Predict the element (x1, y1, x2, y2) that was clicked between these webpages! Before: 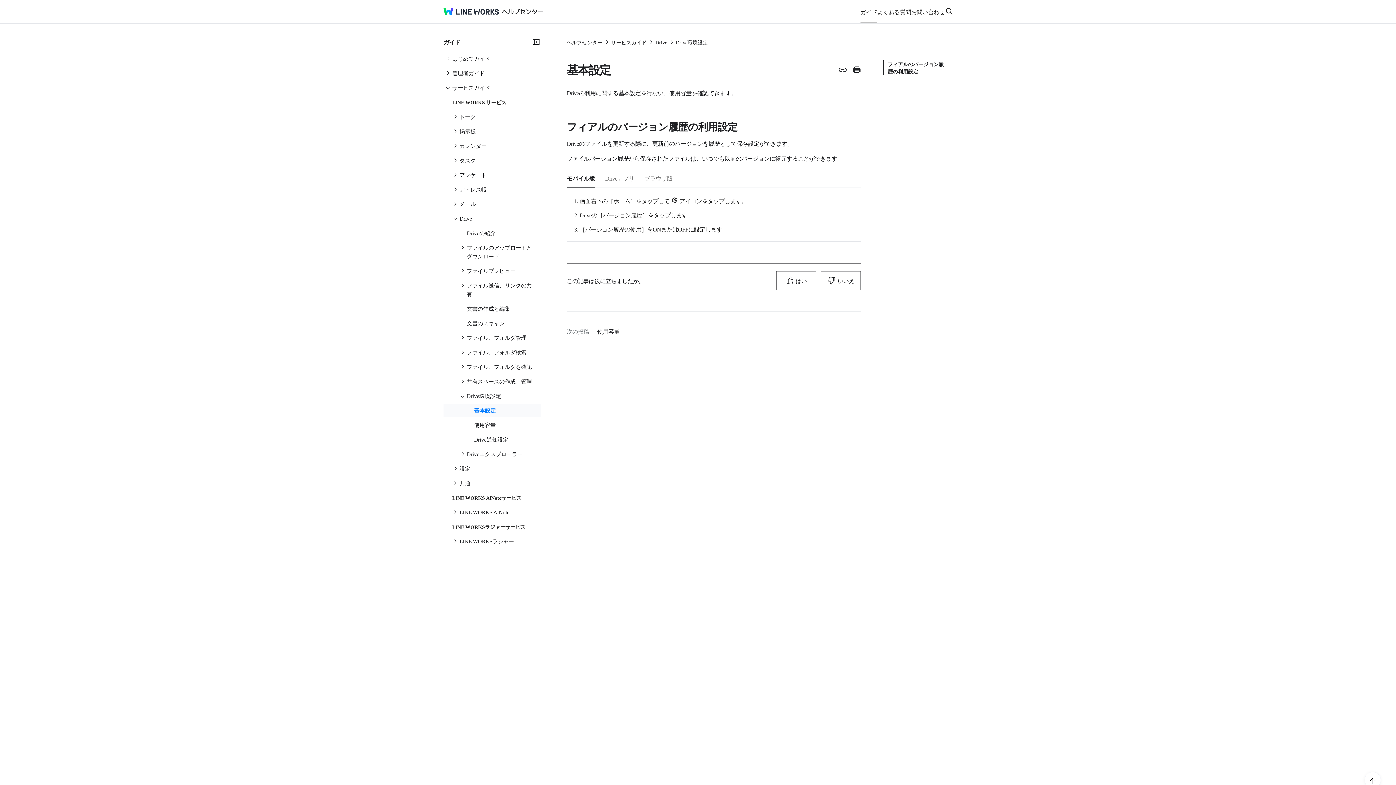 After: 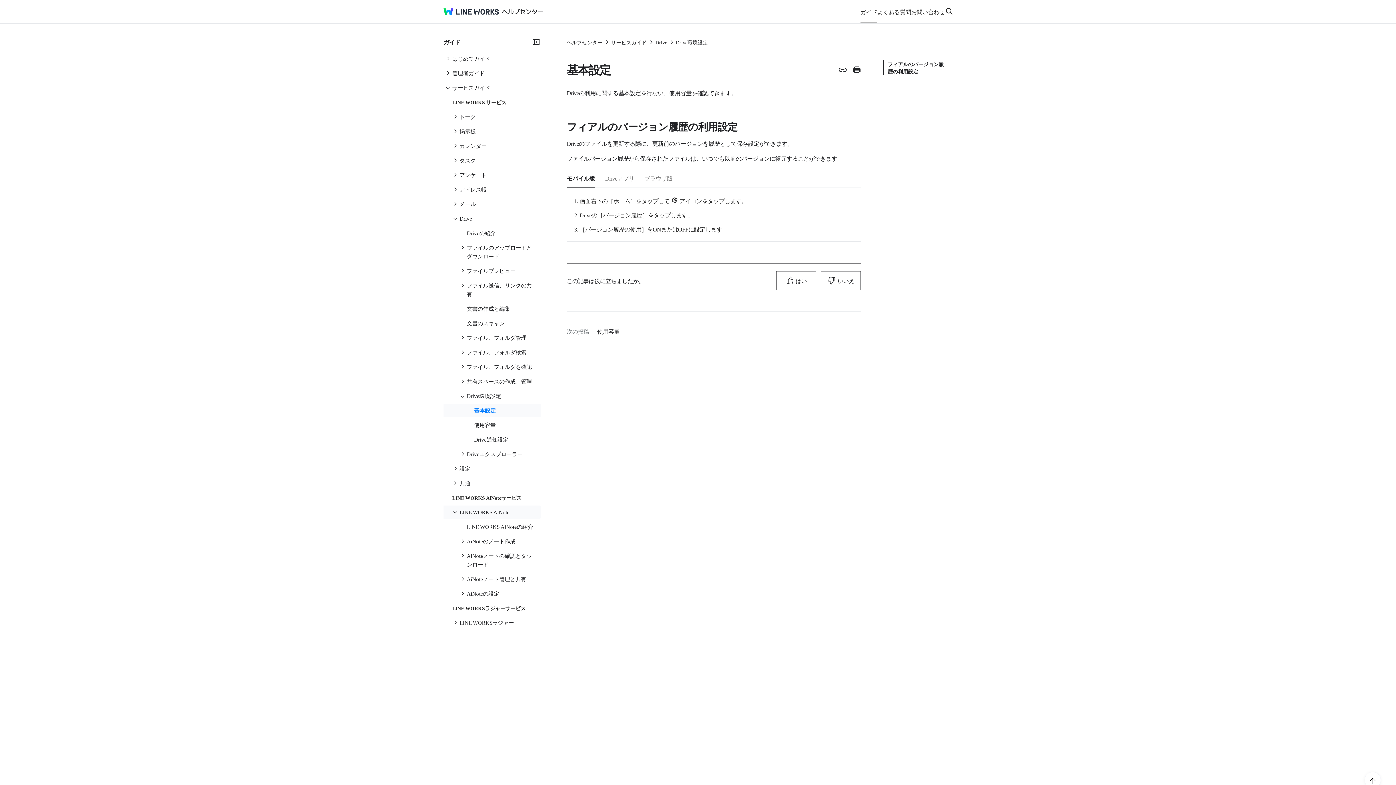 Action: label: LINE WORKS AiNote bbox: (459, 505, 541, 518)